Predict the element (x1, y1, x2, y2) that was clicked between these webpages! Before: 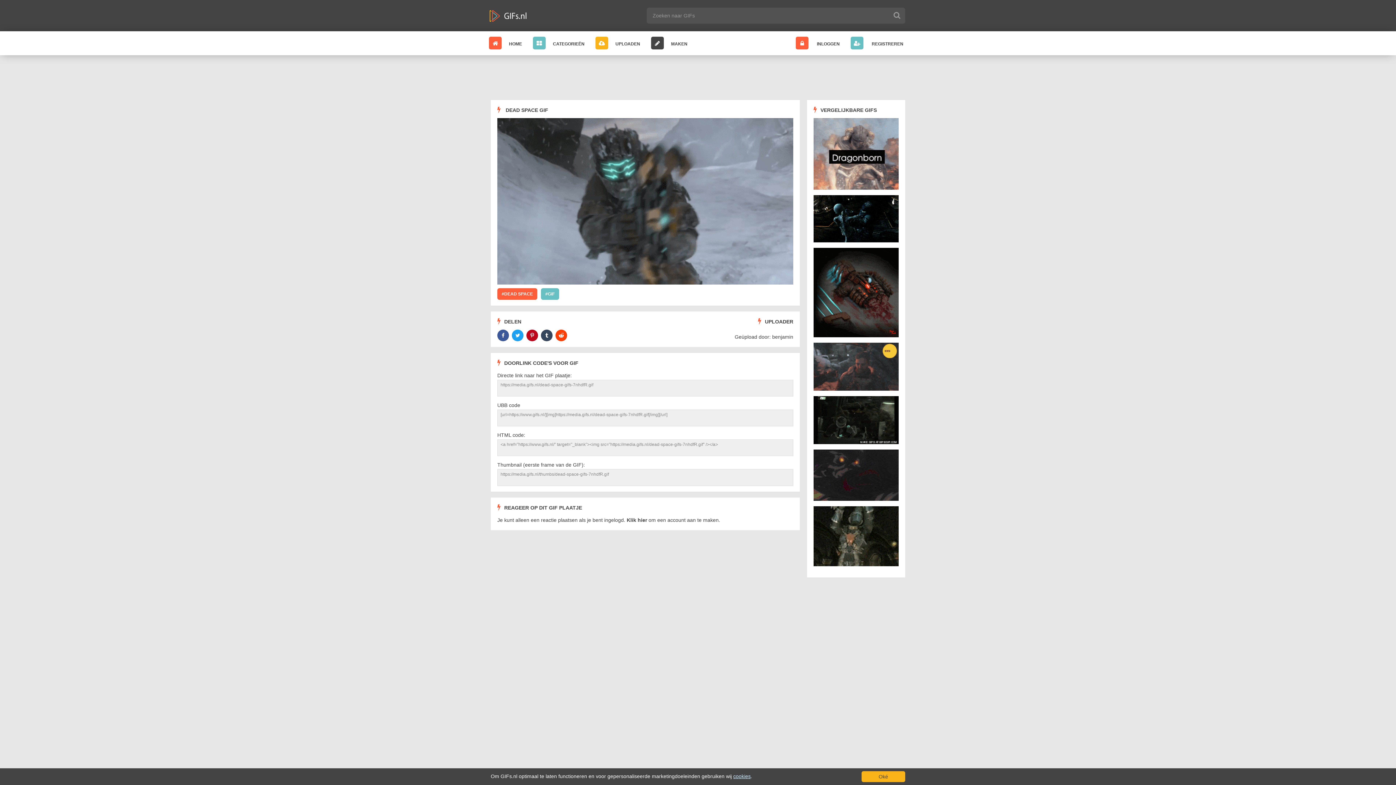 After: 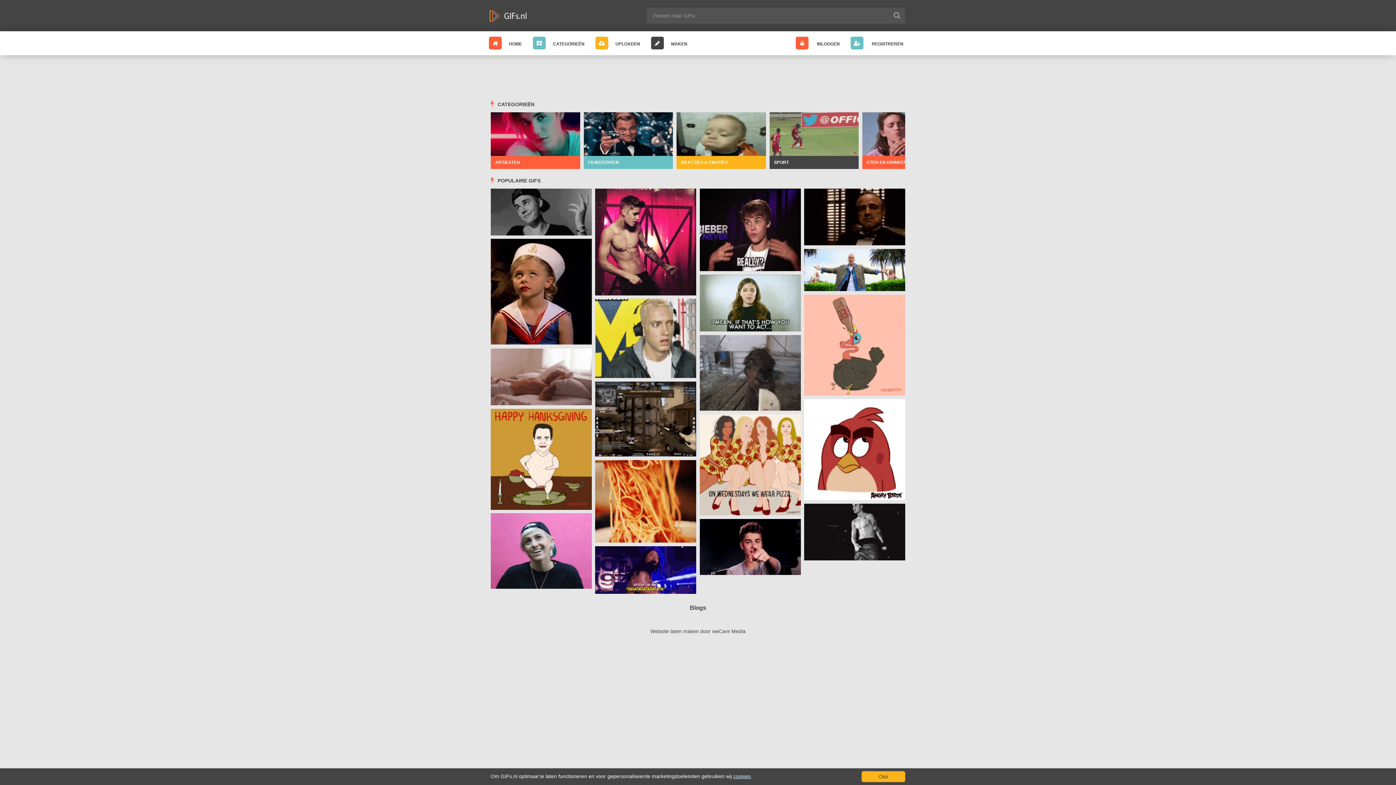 Action: bbox: (490, 12, 529, 18)